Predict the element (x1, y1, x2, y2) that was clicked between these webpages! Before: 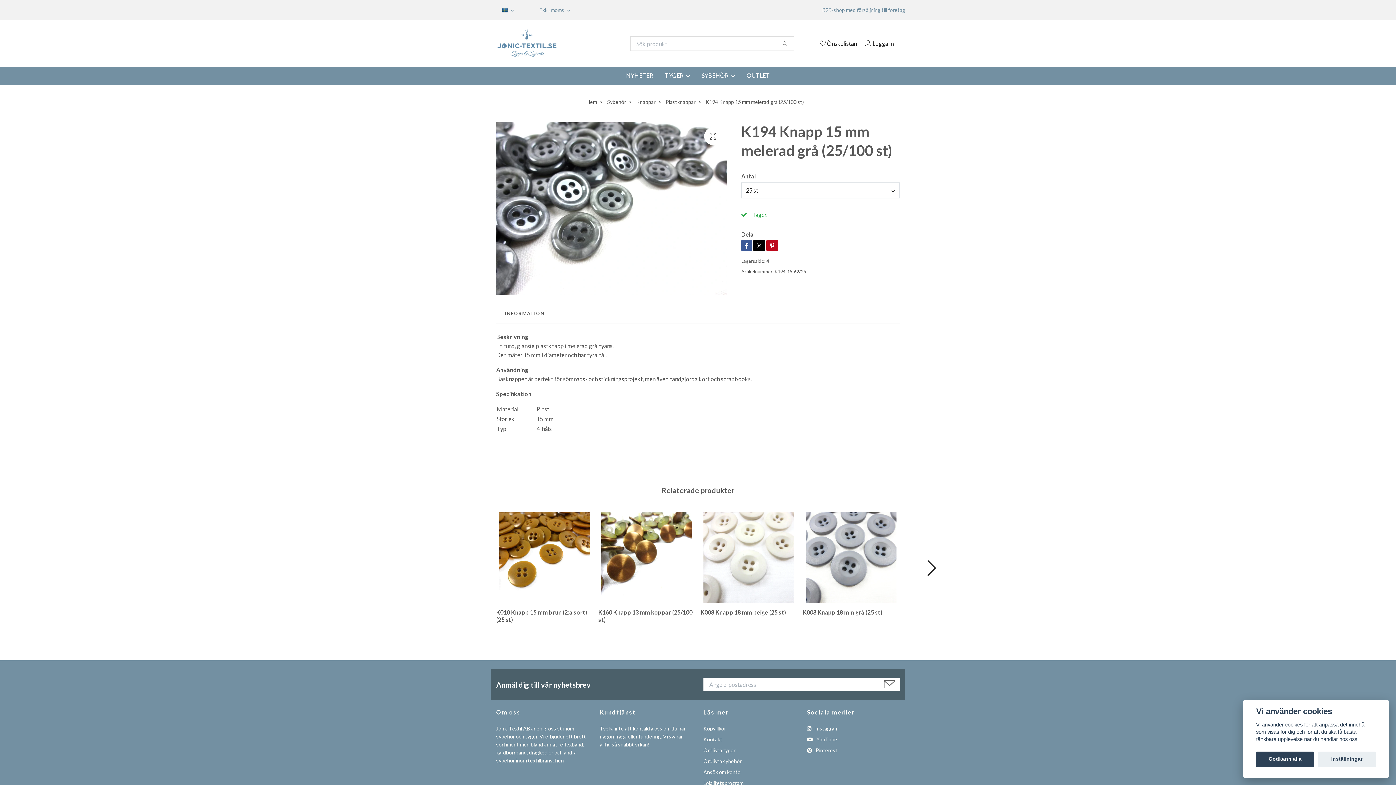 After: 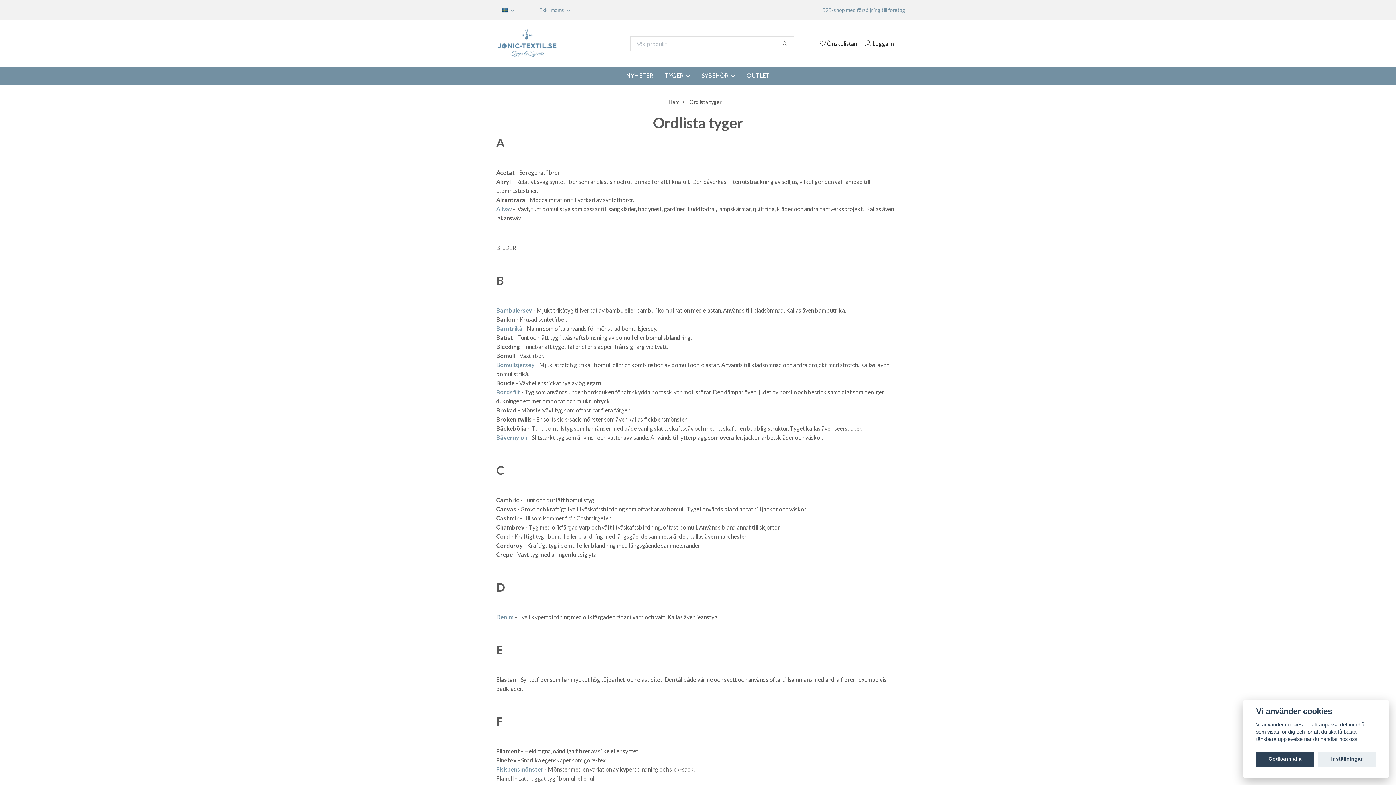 Action: label: Ordlista tyger bbox: (703, 747, 735, 753)